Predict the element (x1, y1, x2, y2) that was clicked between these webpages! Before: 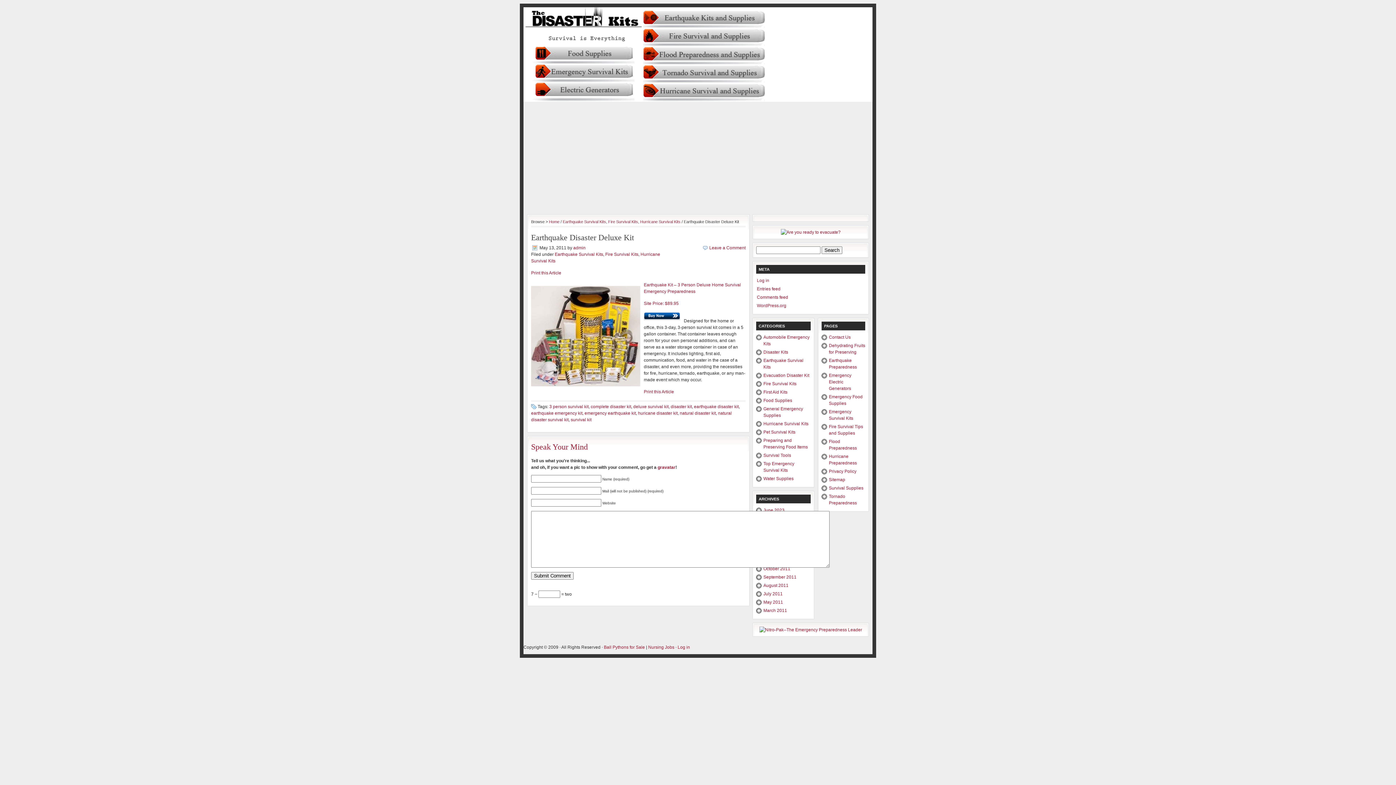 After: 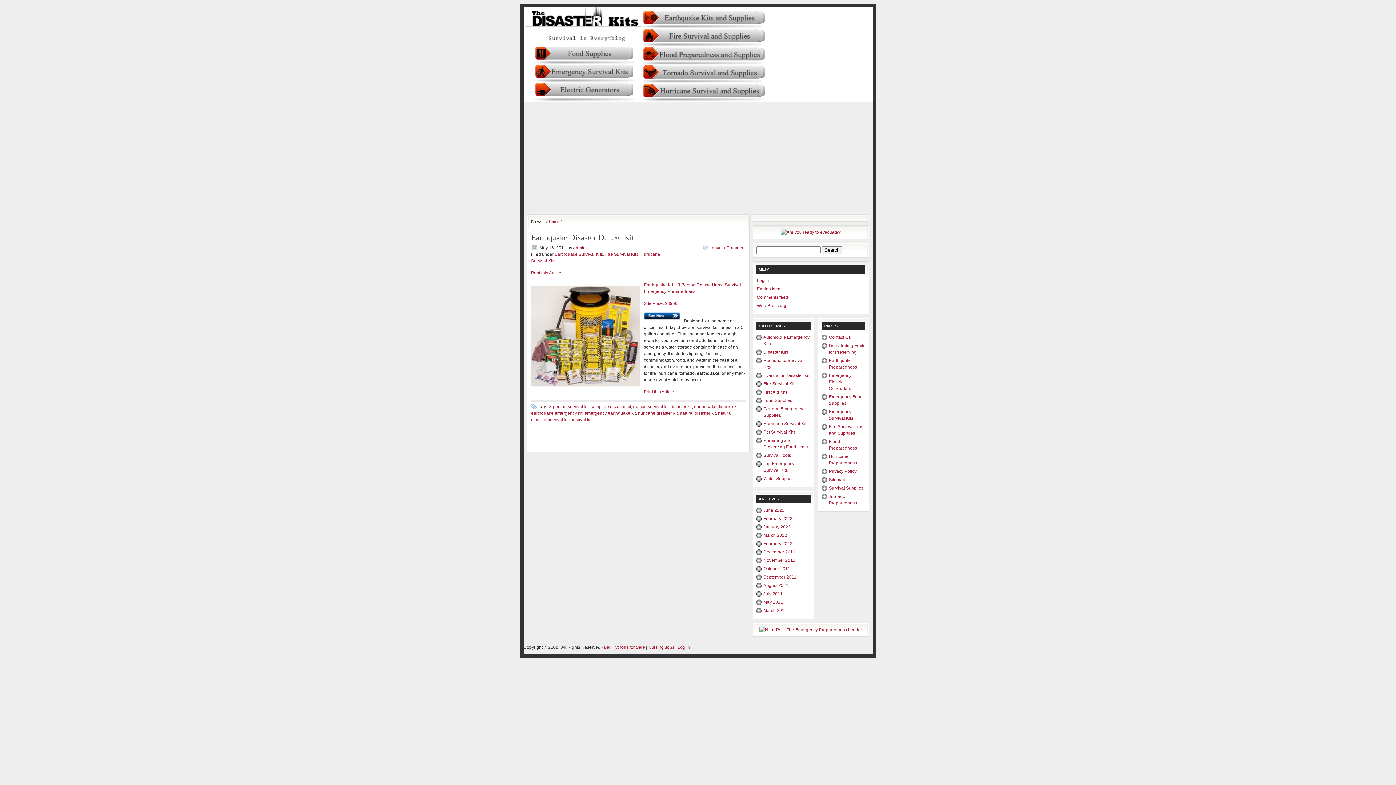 Action: label: deluxe survival kit bbox: (633, 404, 668, 409)